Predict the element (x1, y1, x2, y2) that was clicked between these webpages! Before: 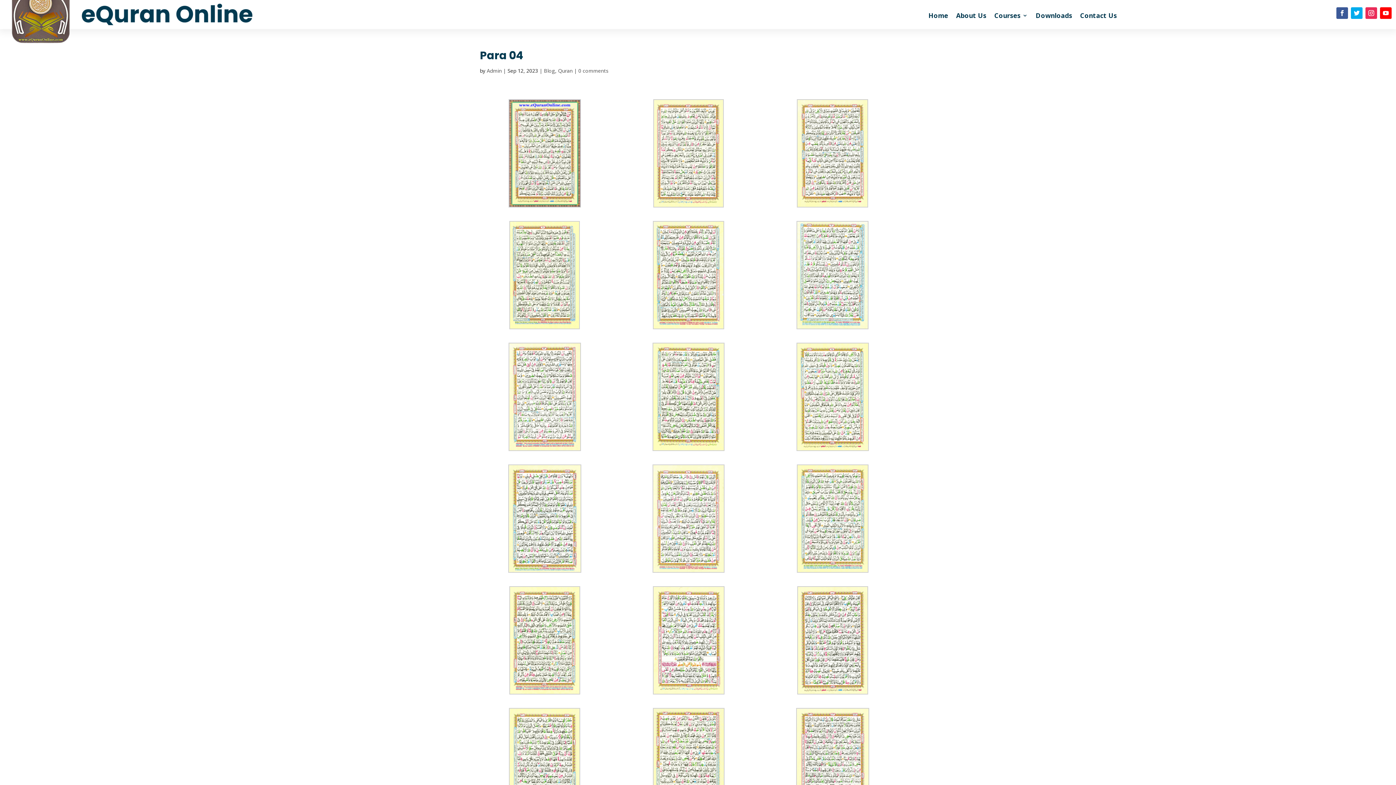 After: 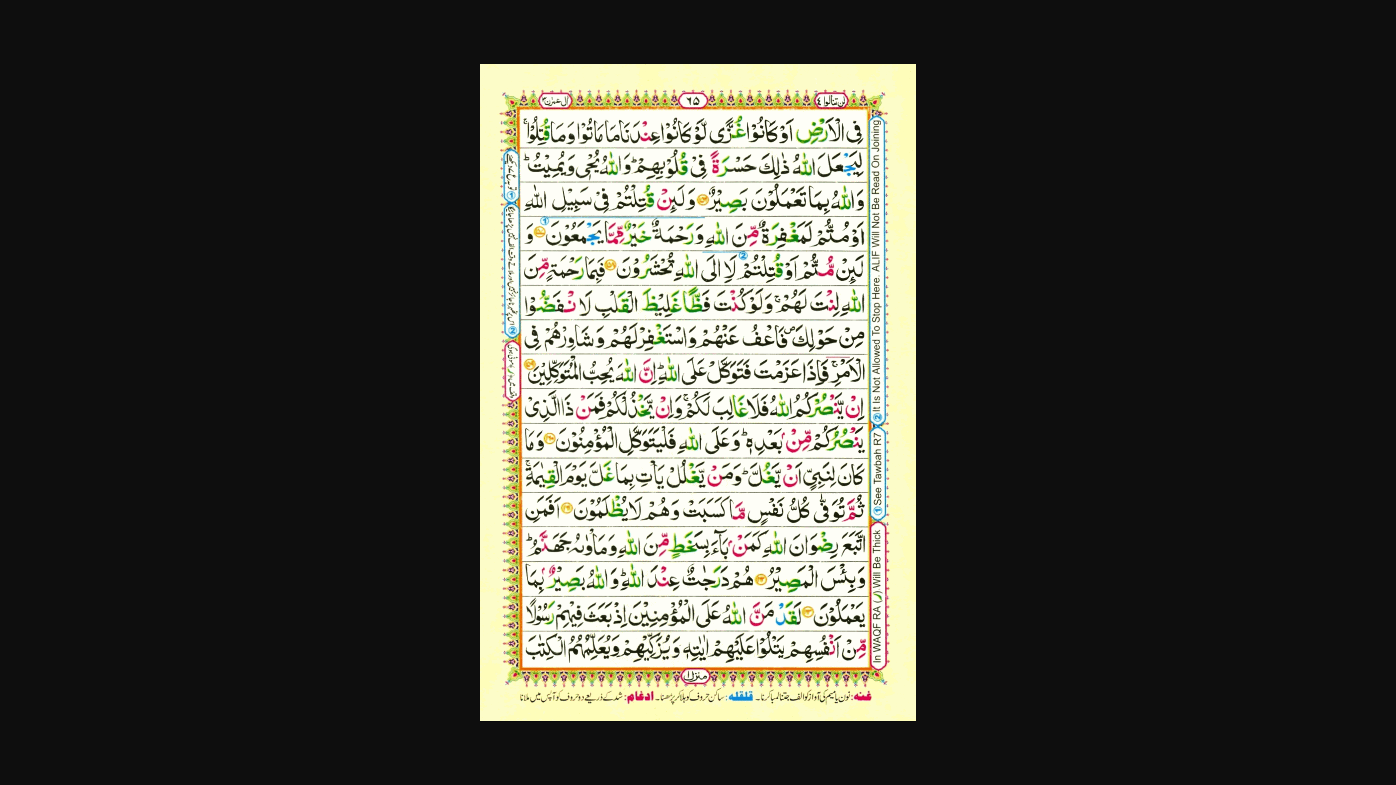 Action: bbox: (768, 342, 897, 451)